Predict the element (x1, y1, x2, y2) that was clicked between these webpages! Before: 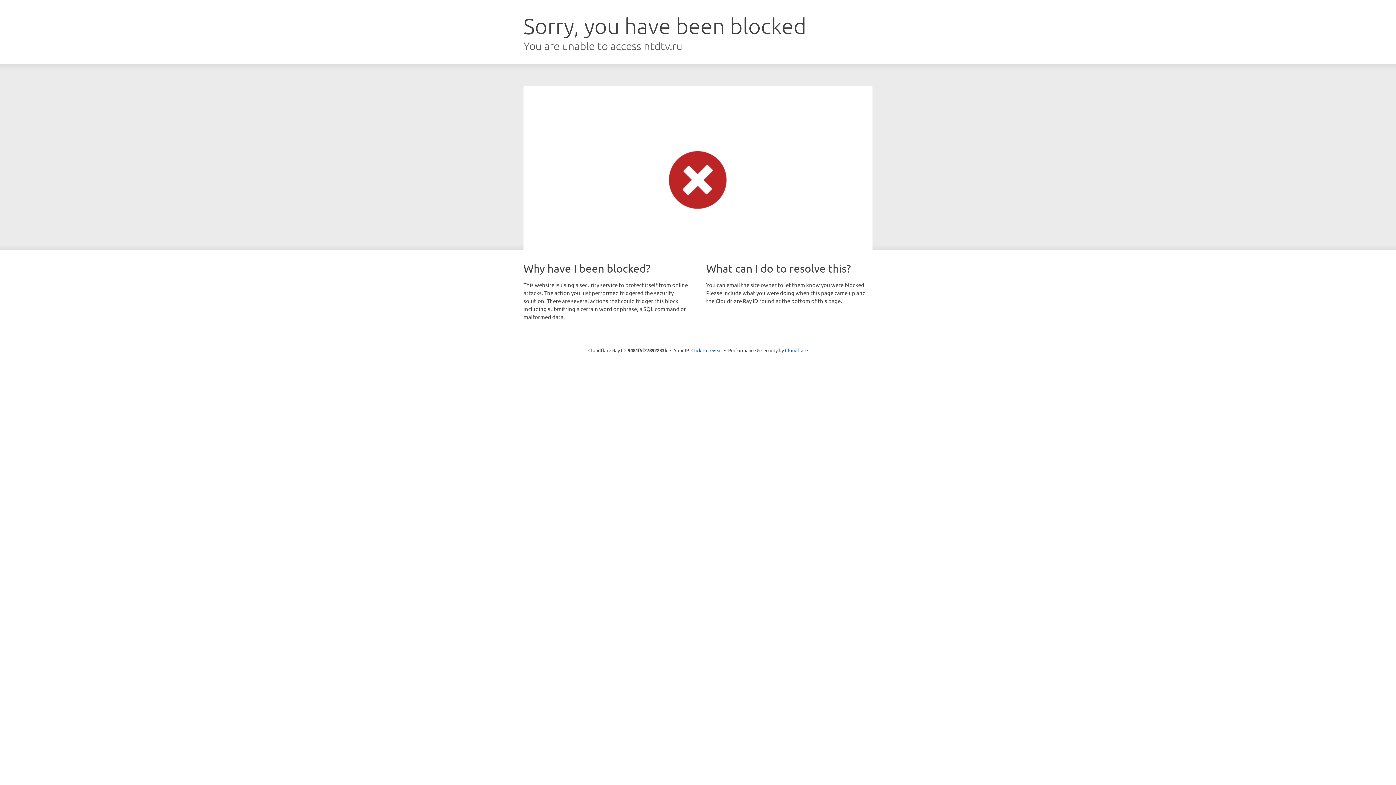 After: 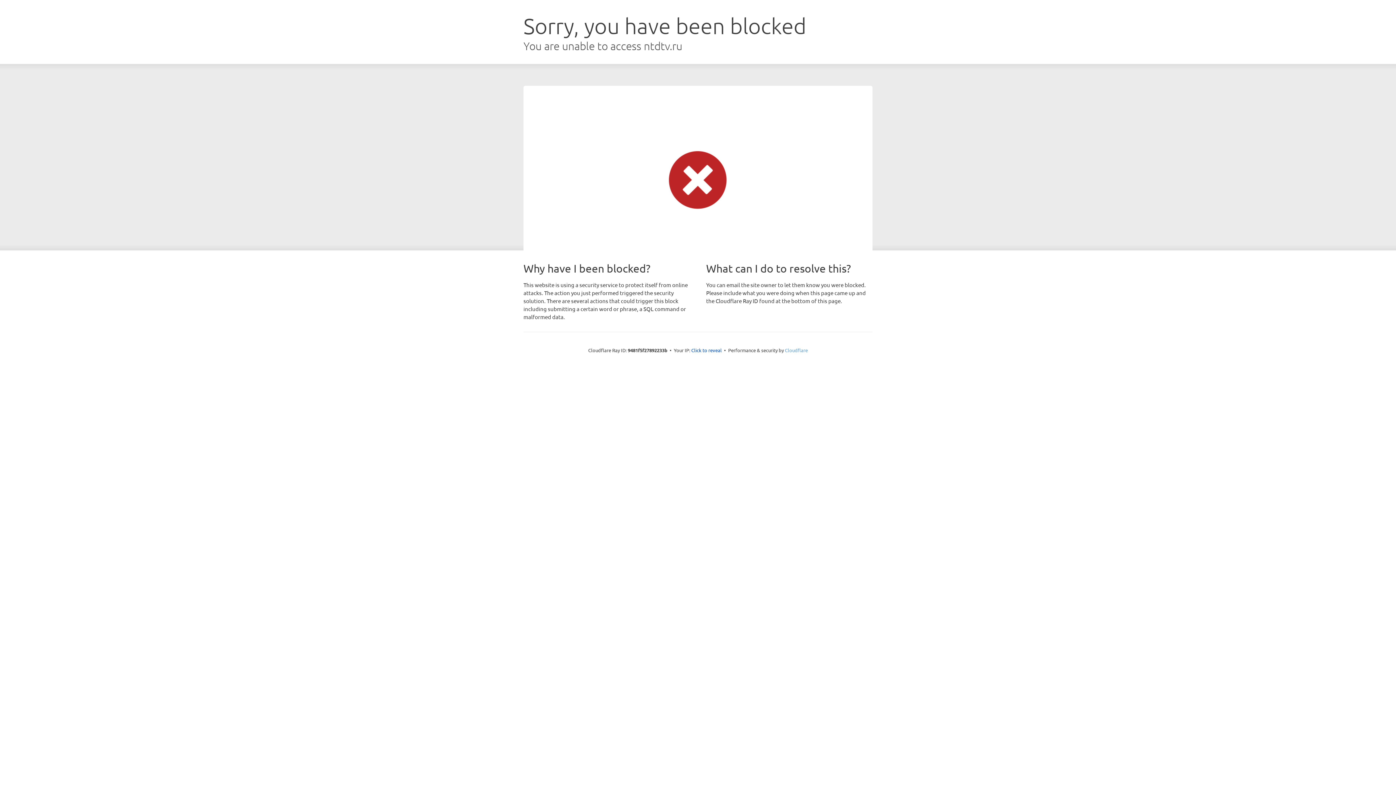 Action: bbox: (785, 347, 808, 353) label: Cloudflare